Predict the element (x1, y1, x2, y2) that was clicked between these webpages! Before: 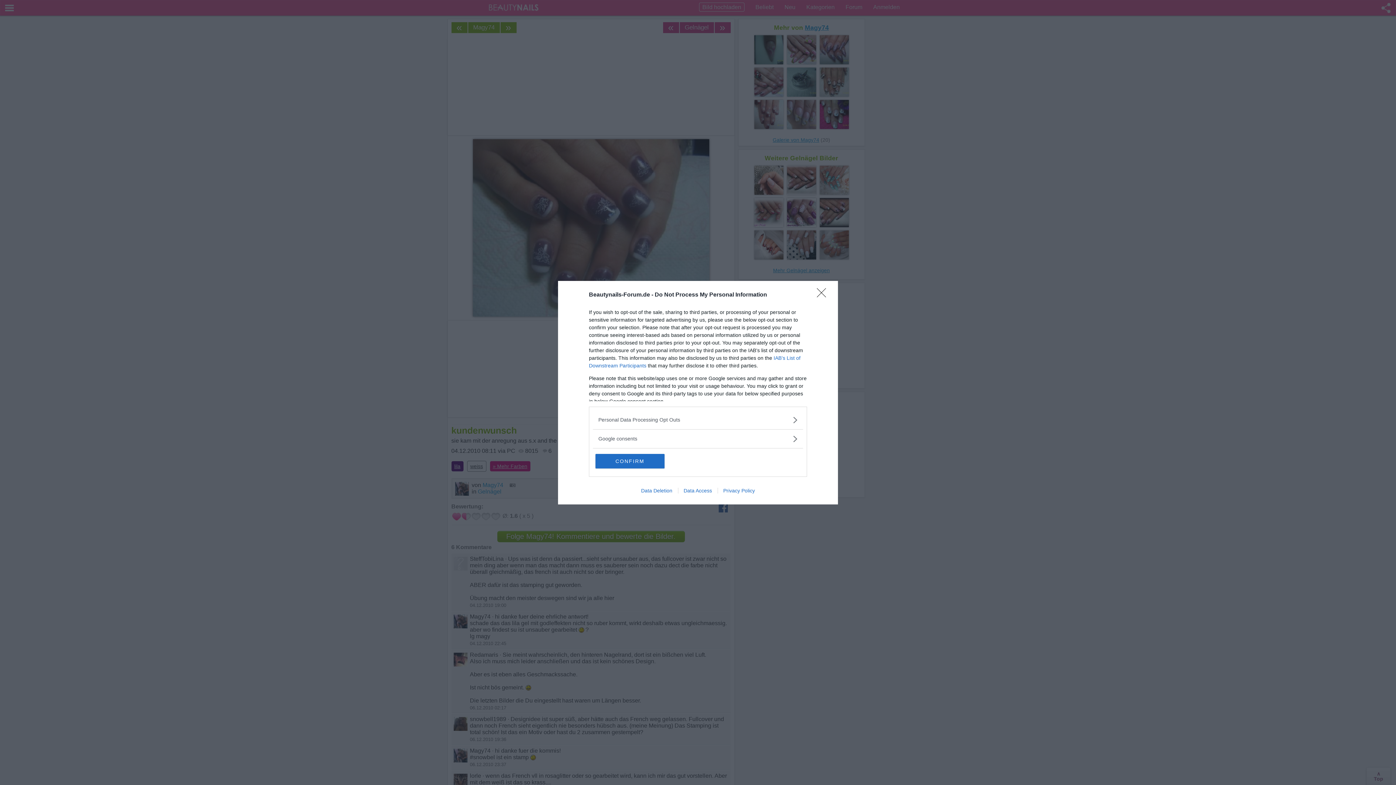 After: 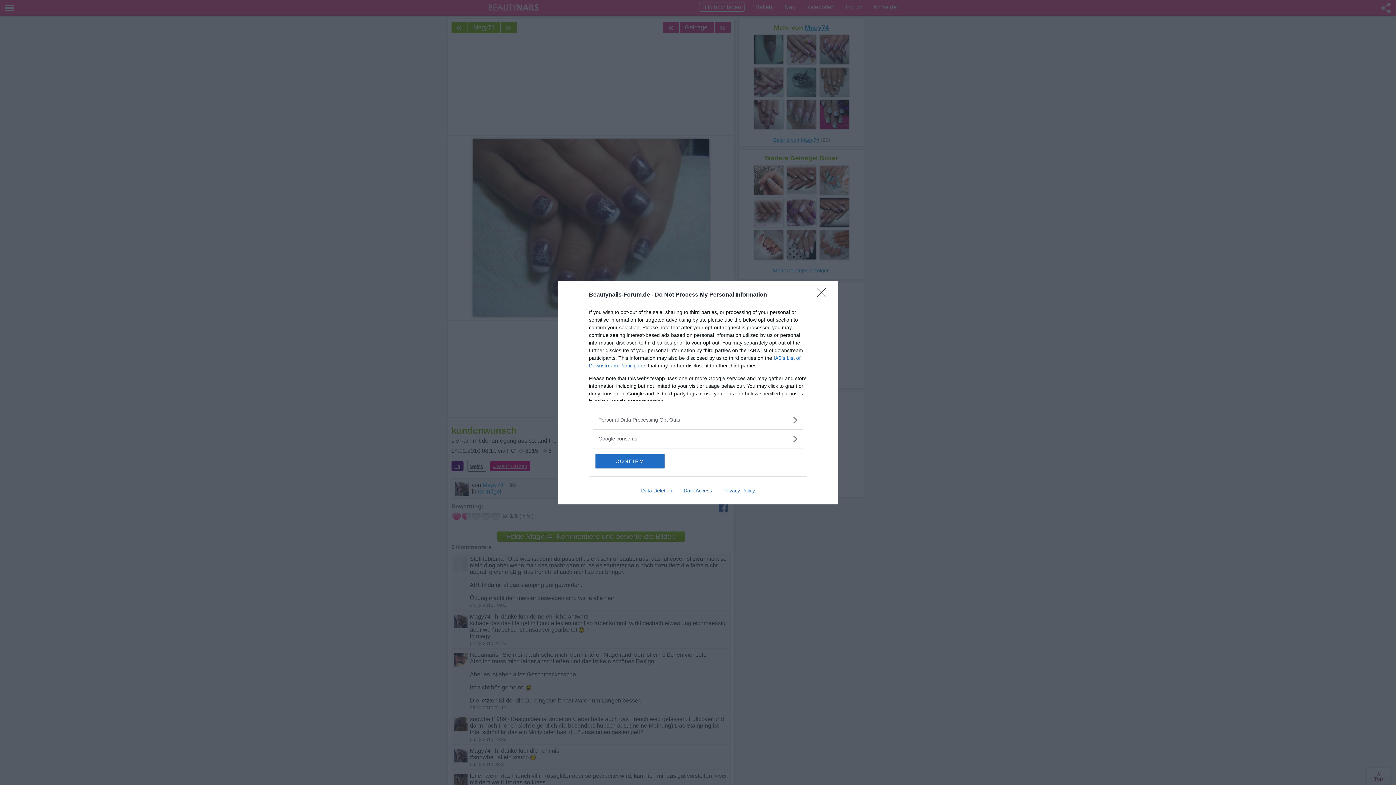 Action: label: Data Access bbox: (678, 487, 717, 493)